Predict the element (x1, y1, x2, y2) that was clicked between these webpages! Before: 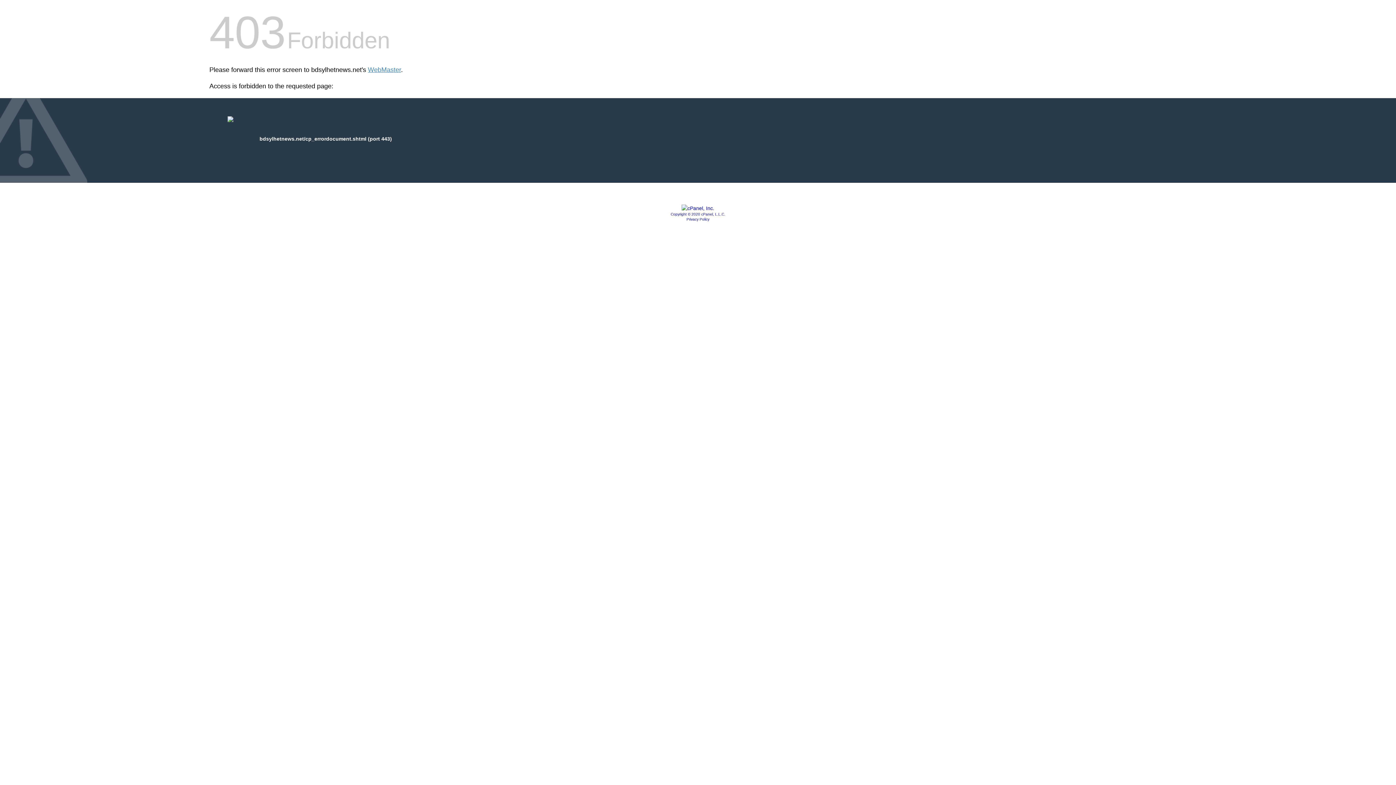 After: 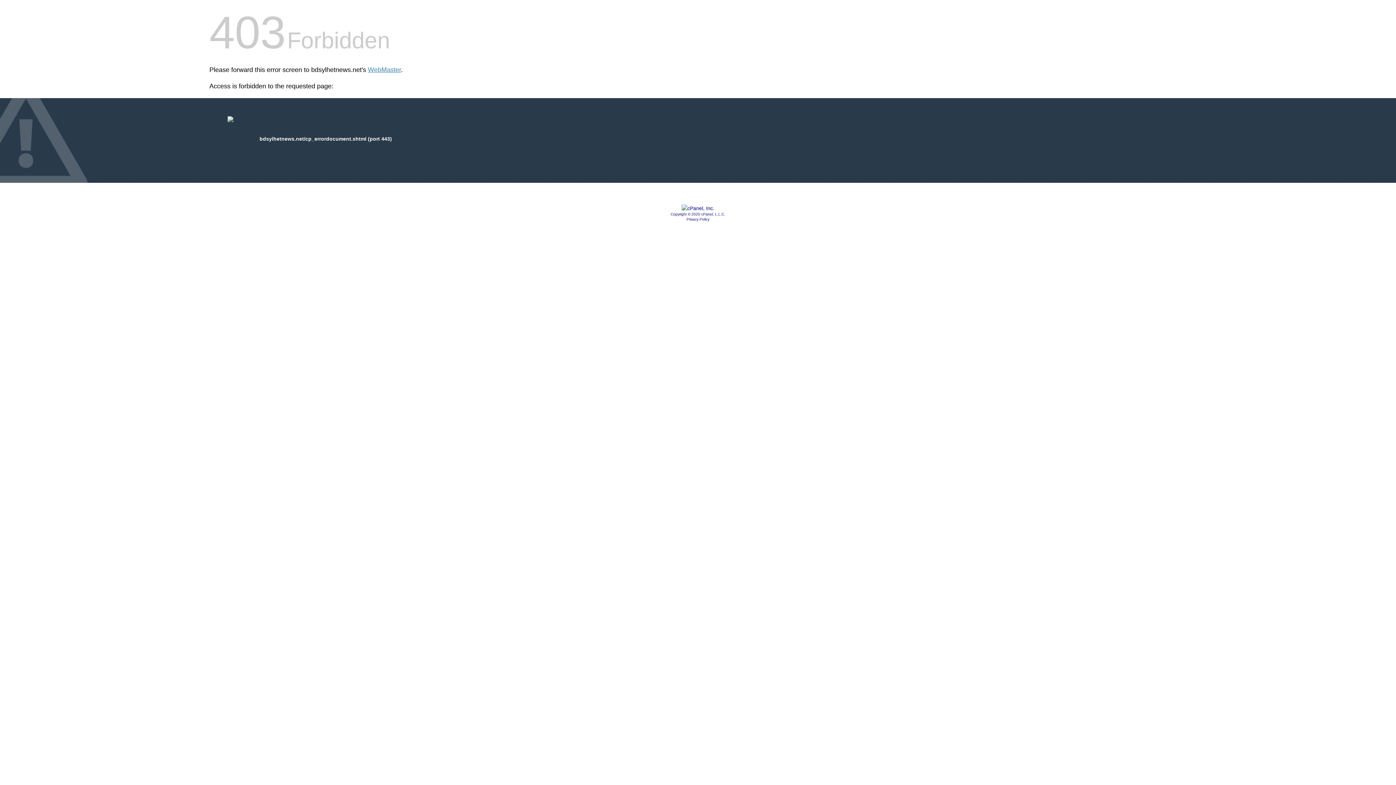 Action: bbox: (670, 212, 725, 216) label: Copyright © 2020 cPanel, L.L.C.